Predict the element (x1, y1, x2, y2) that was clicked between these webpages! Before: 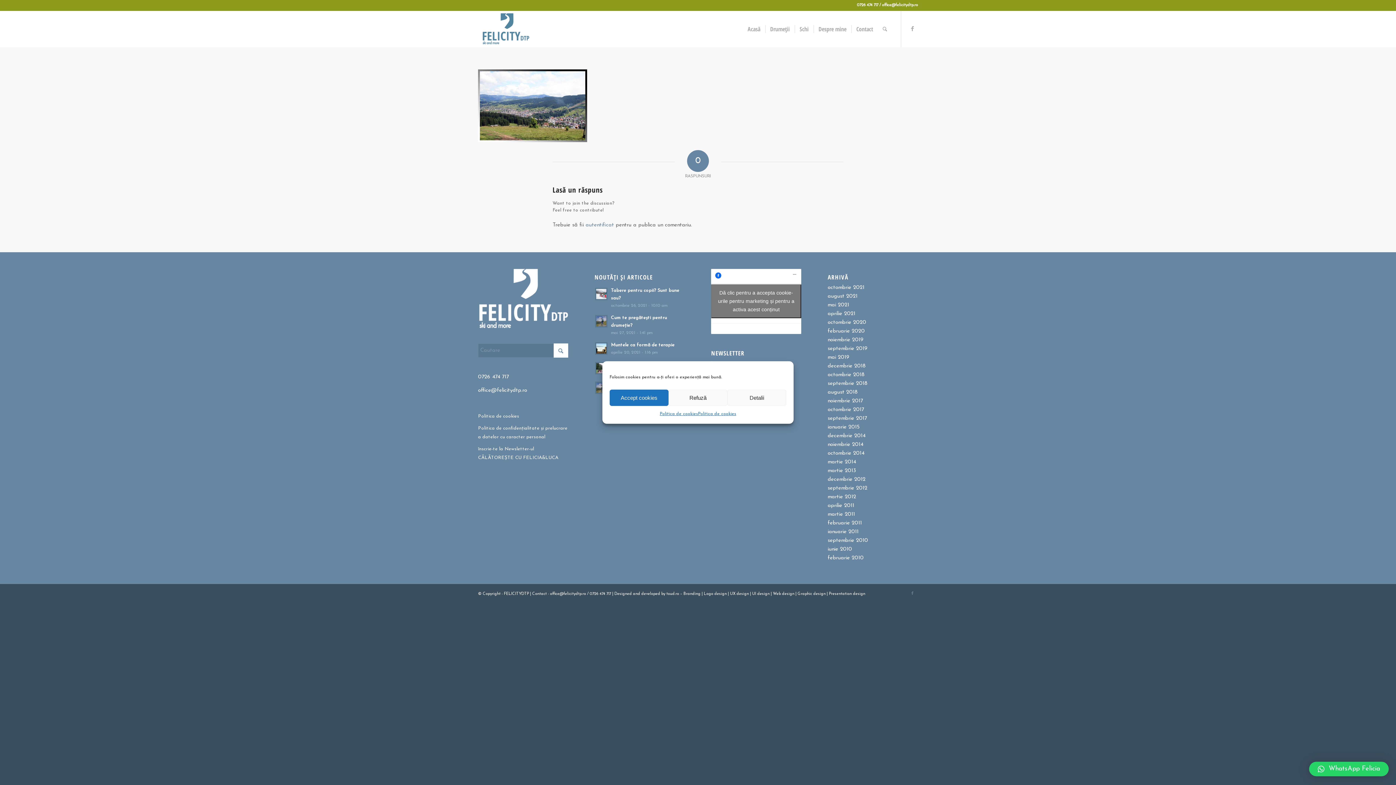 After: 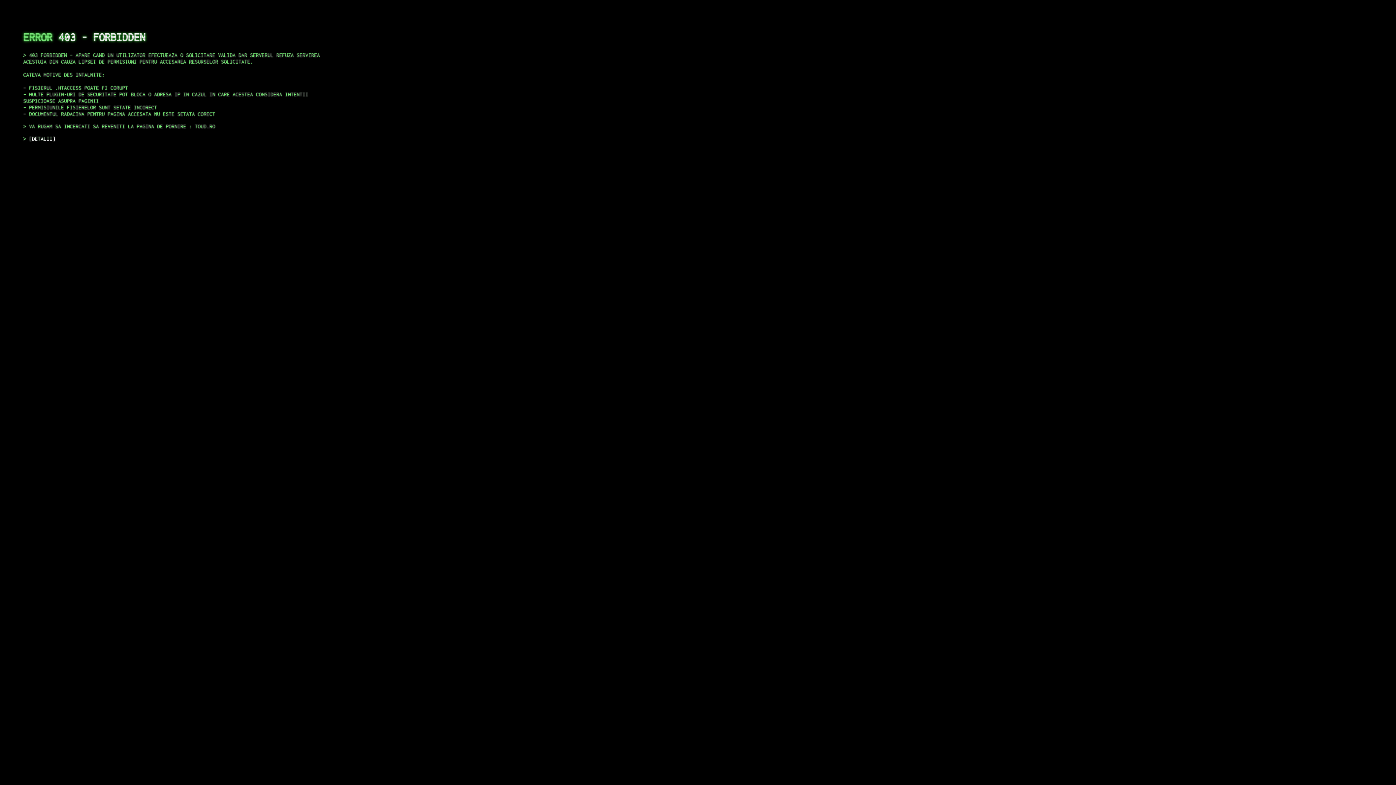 Action: label: Logo bbox: (704, 592, 713, 596)